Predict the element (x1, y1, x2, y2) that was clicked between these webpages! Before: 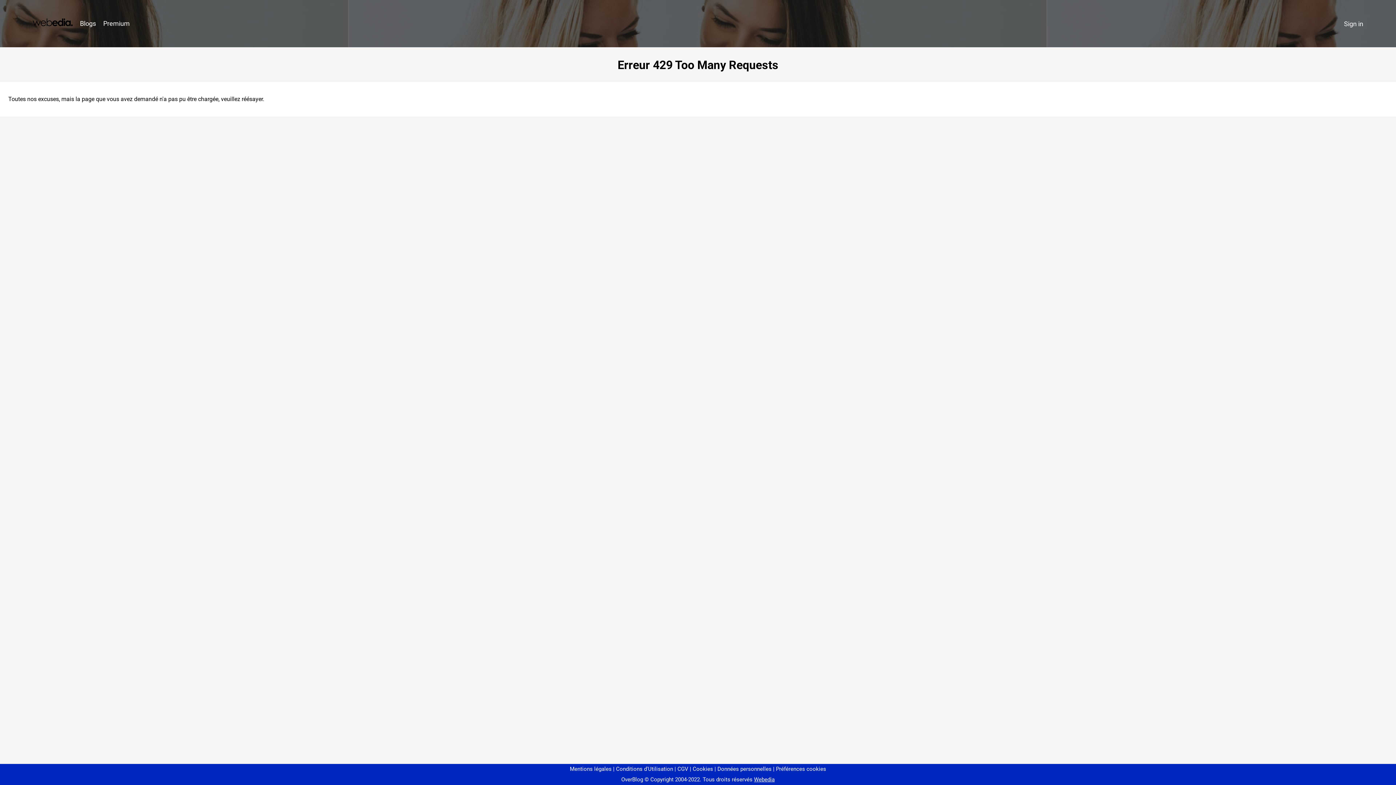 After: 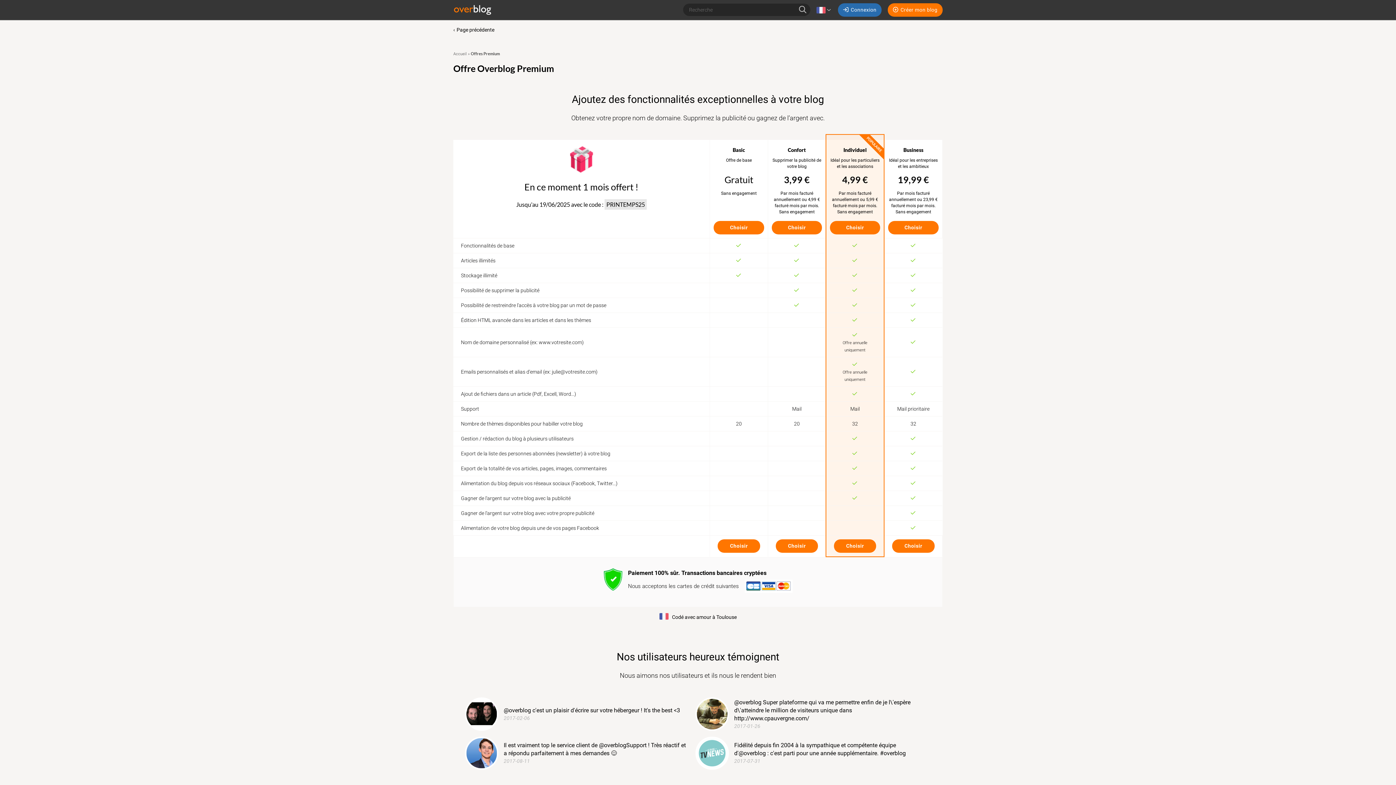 Action: bbox: (99, 16, 133, 31) label: Premium